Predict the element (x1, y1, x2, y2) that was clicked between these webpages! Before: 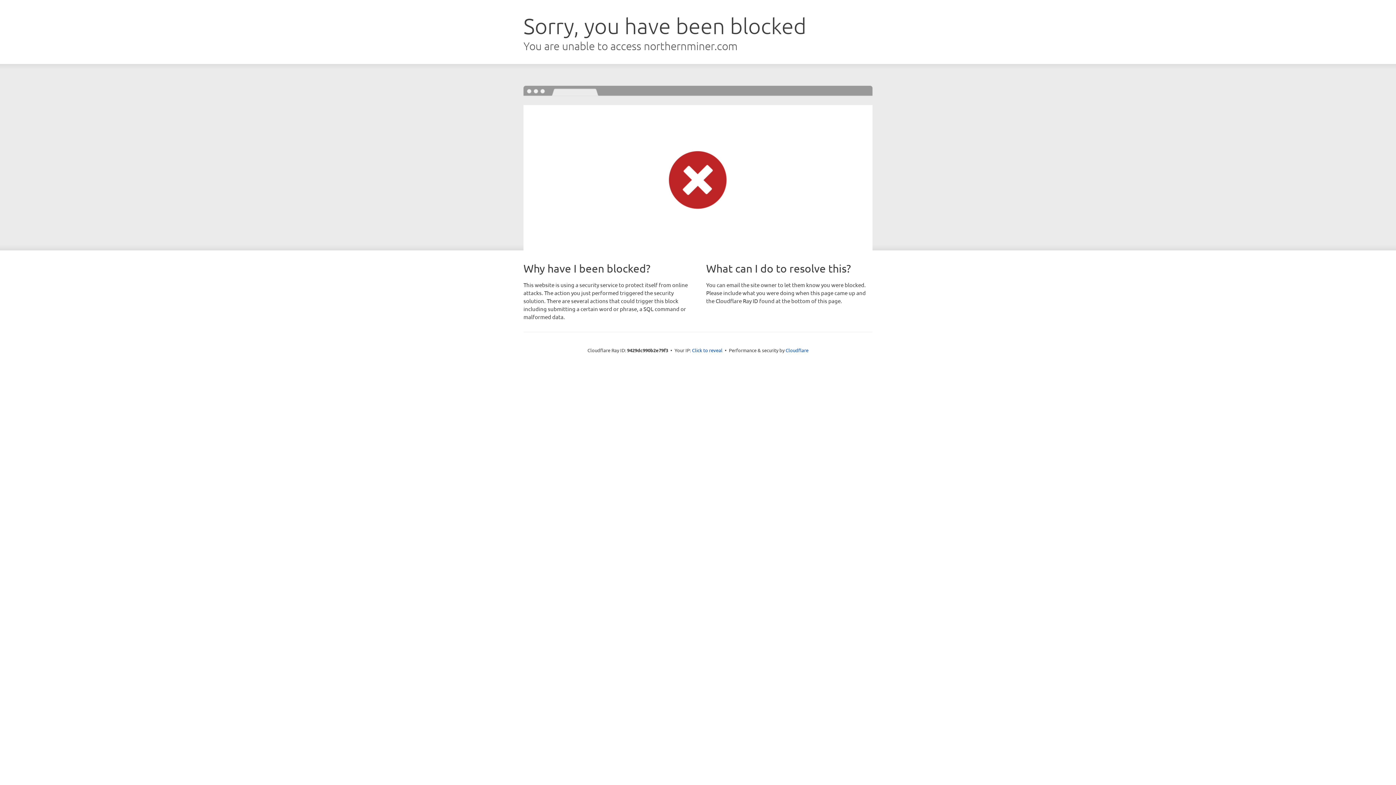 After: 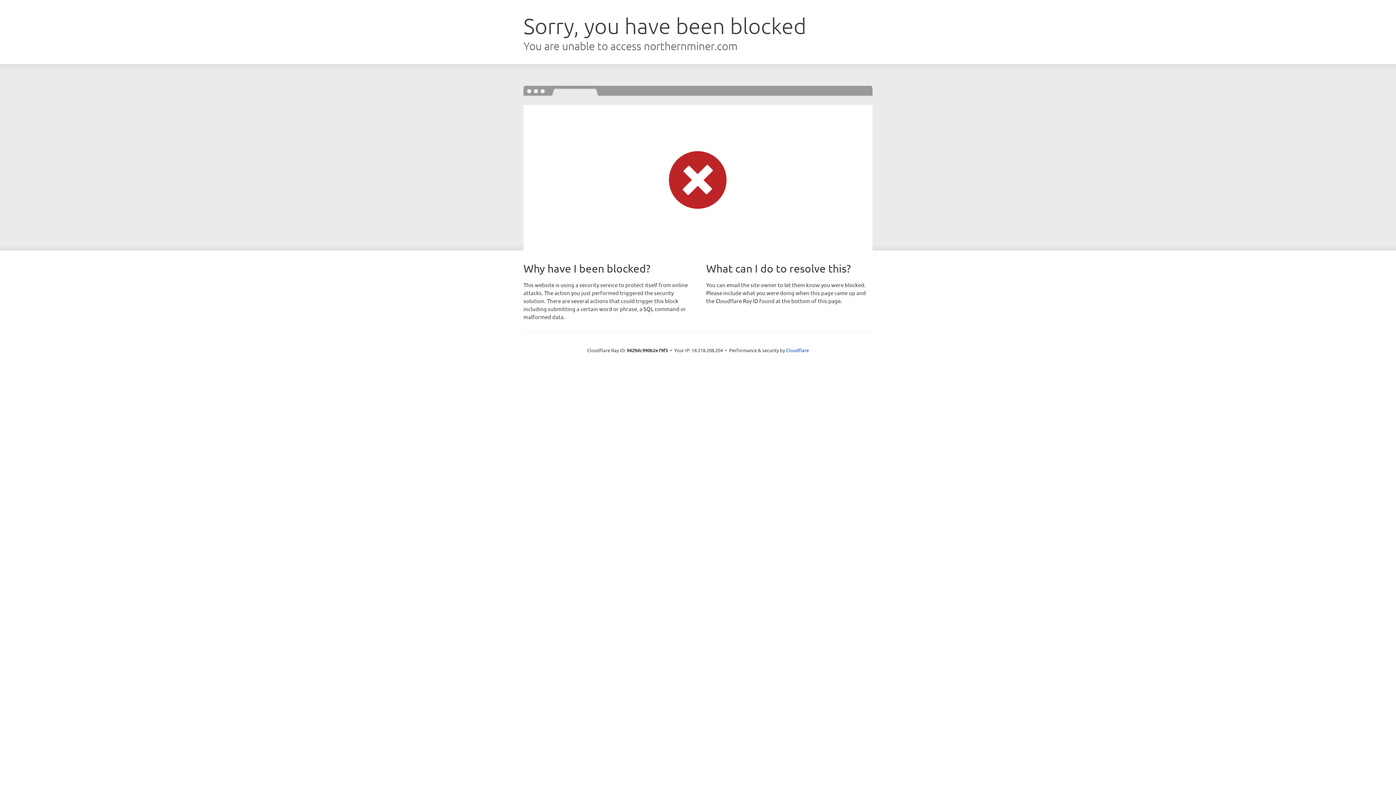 Action: label: Click to reveal bbox: (692, 346, 722, 353)